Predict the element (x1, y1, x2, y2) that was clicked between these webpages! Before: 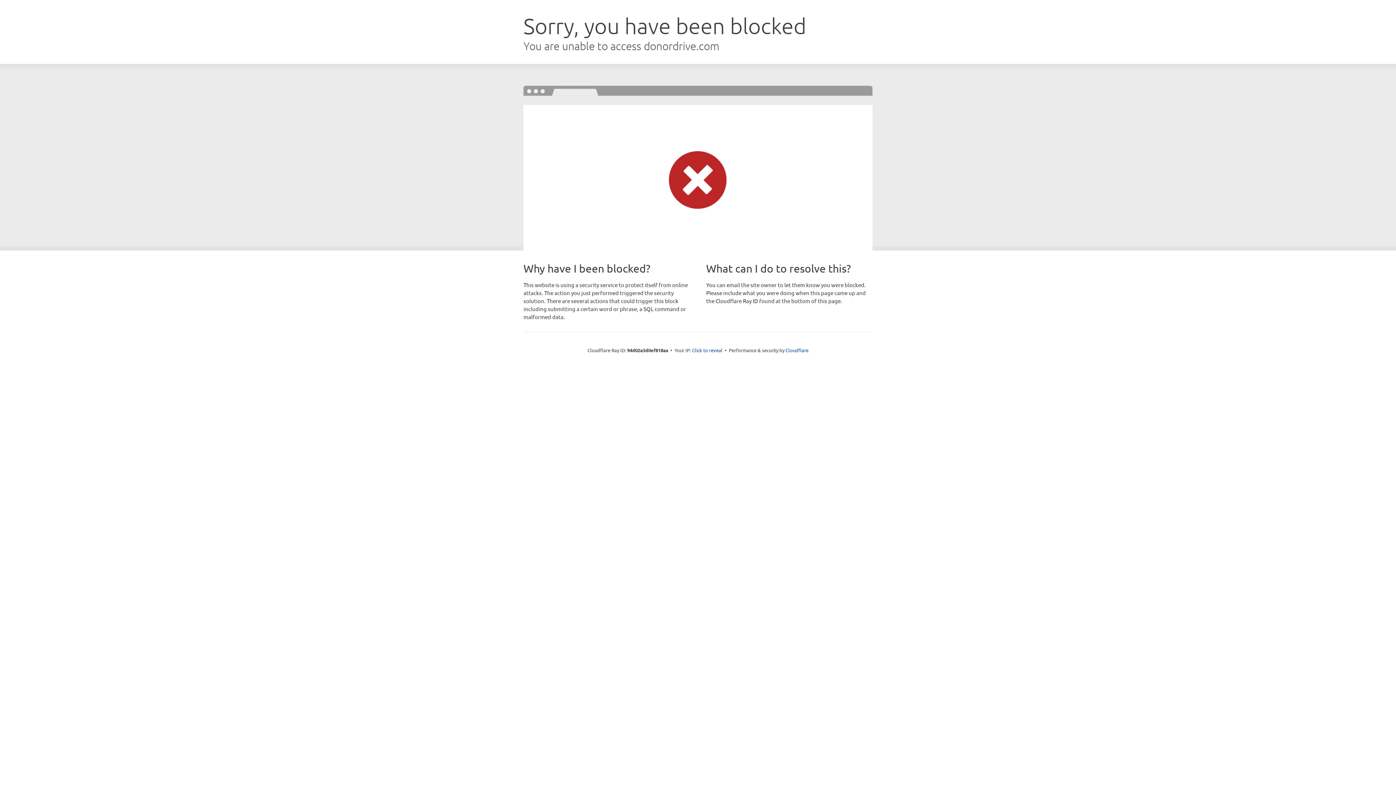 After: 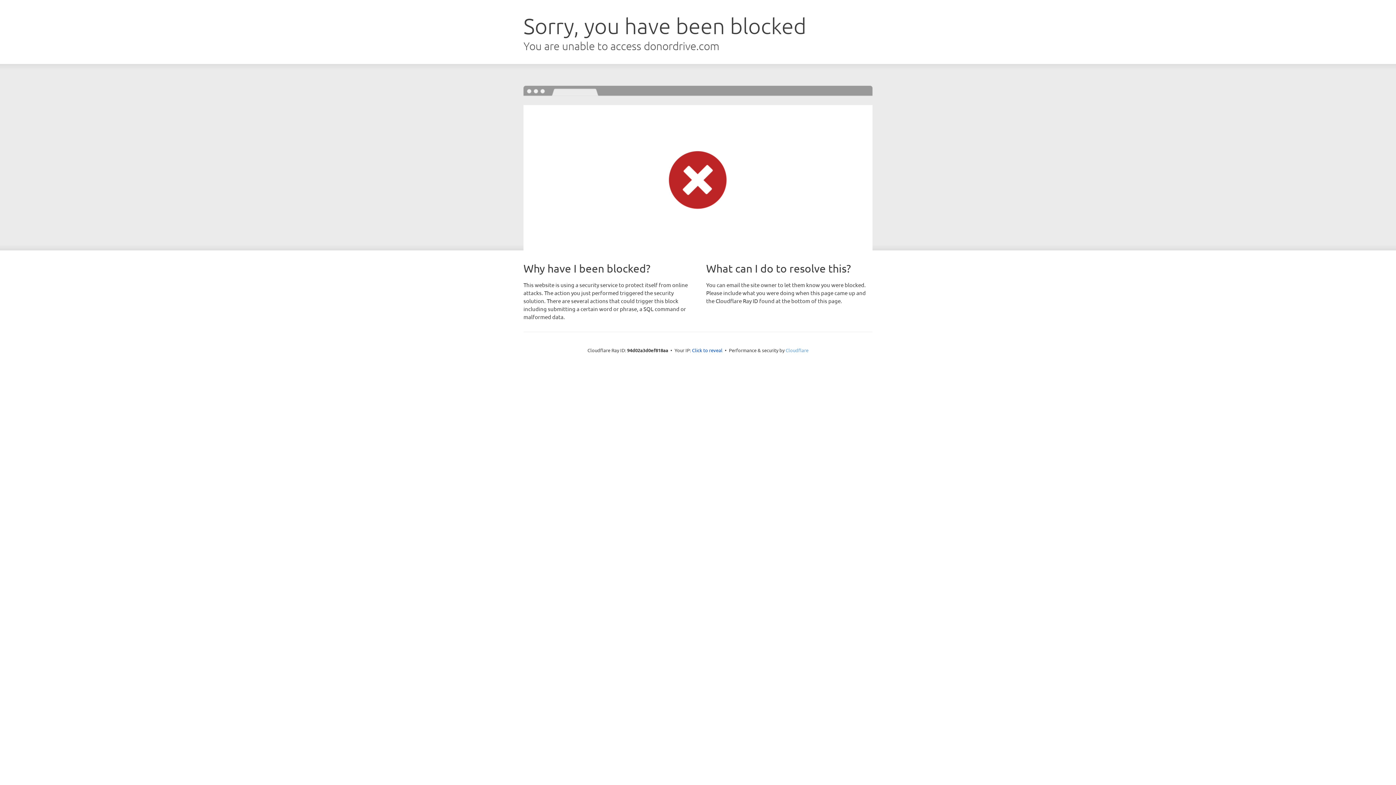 Action: bbox: (785, 347, 808, 353) label: Cloudflare